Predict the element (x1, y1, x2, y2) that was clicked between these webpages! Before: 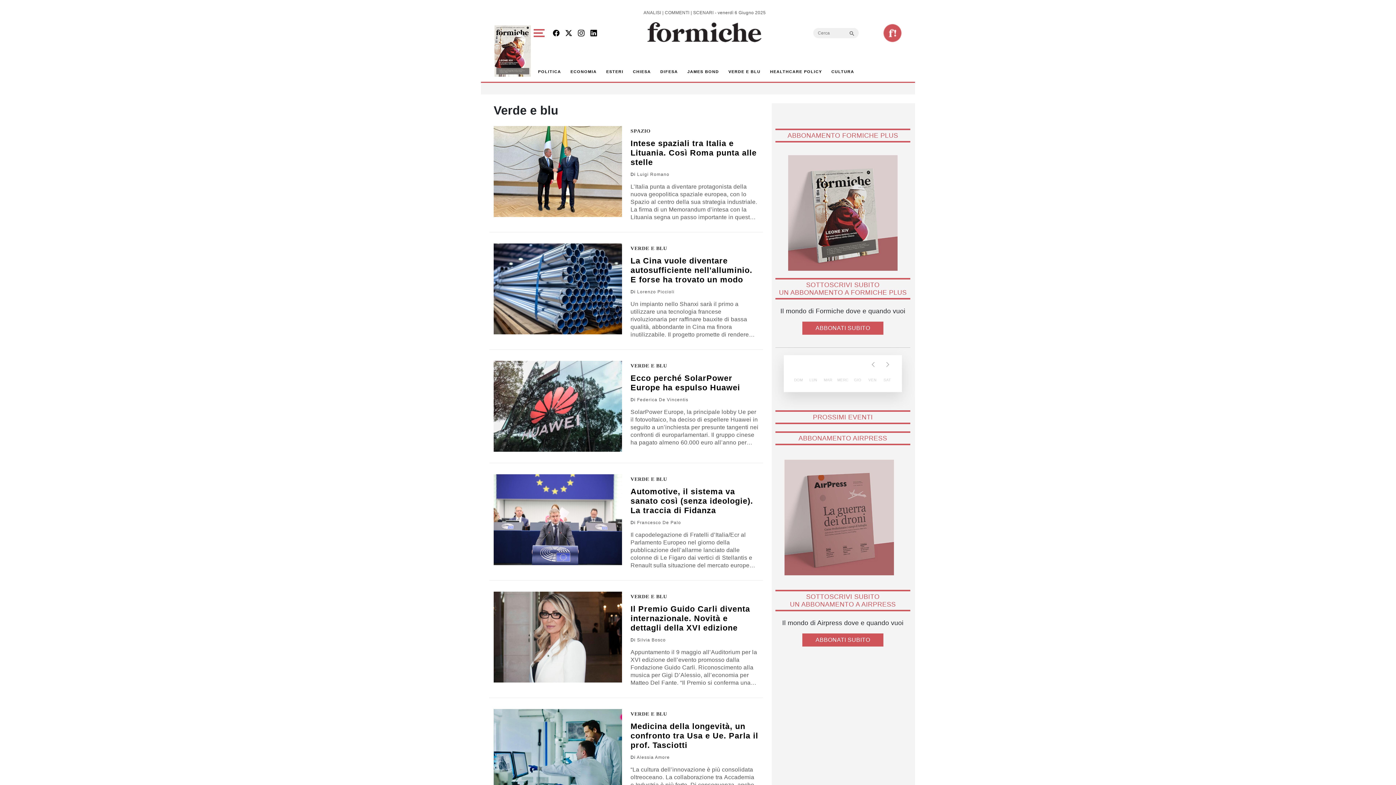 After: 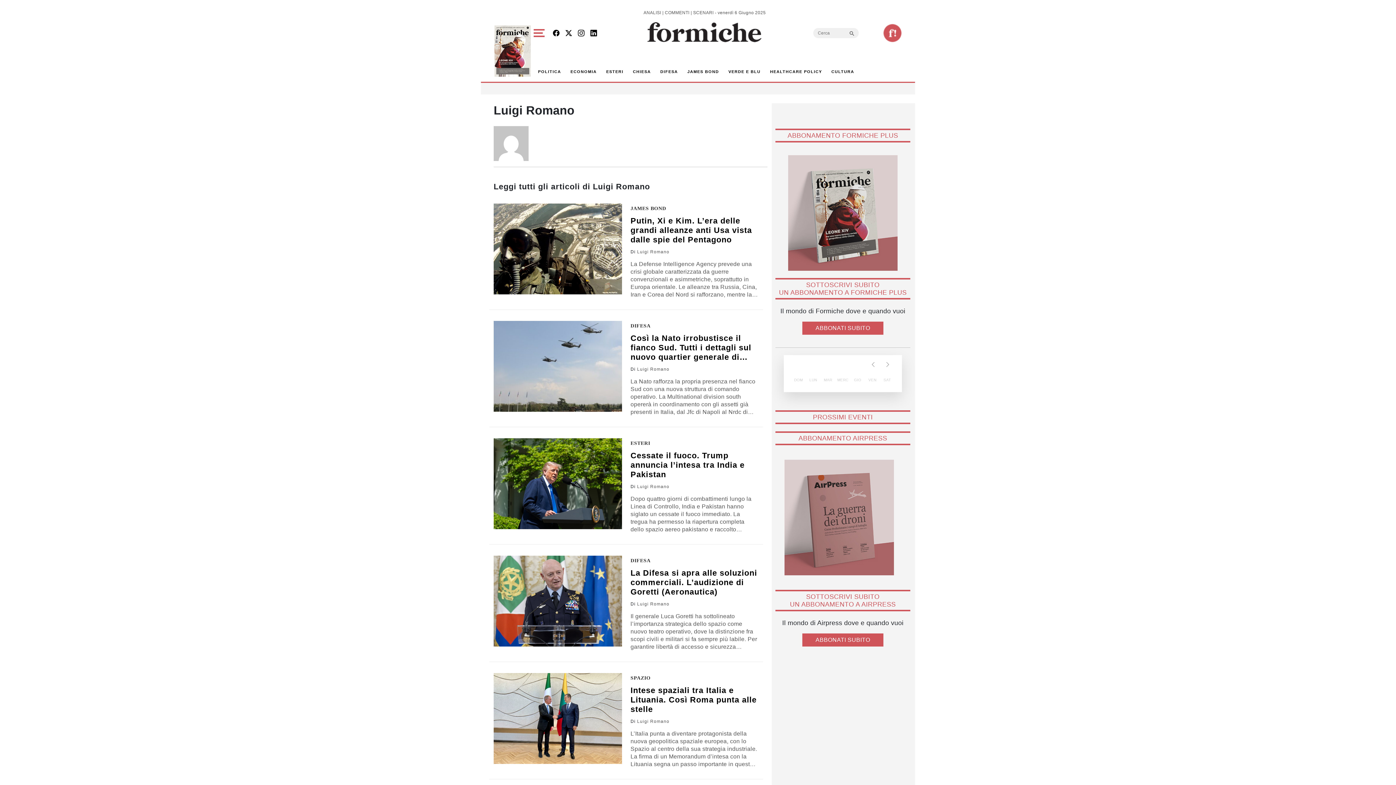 Action: bbox: (637, 172, 669, 177) label: Luigi Romano